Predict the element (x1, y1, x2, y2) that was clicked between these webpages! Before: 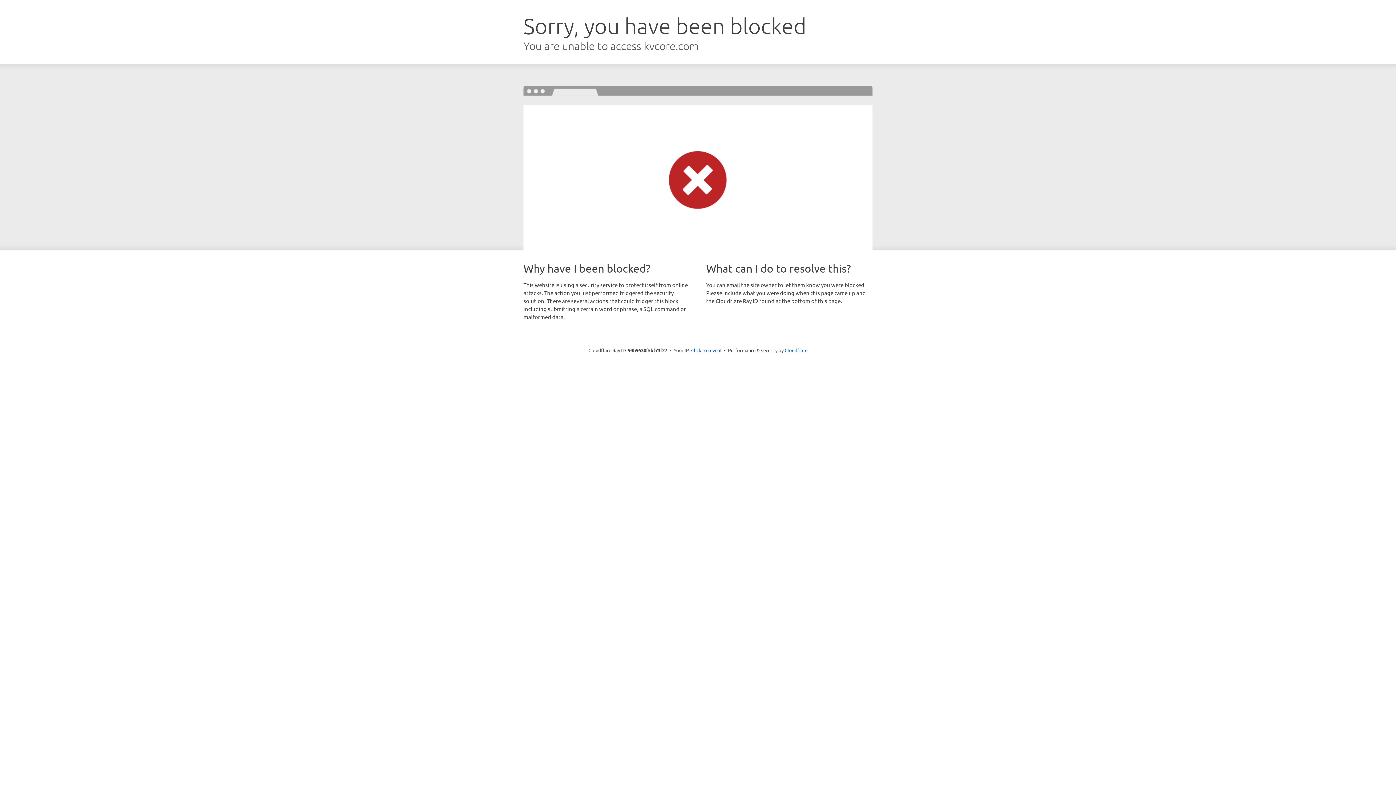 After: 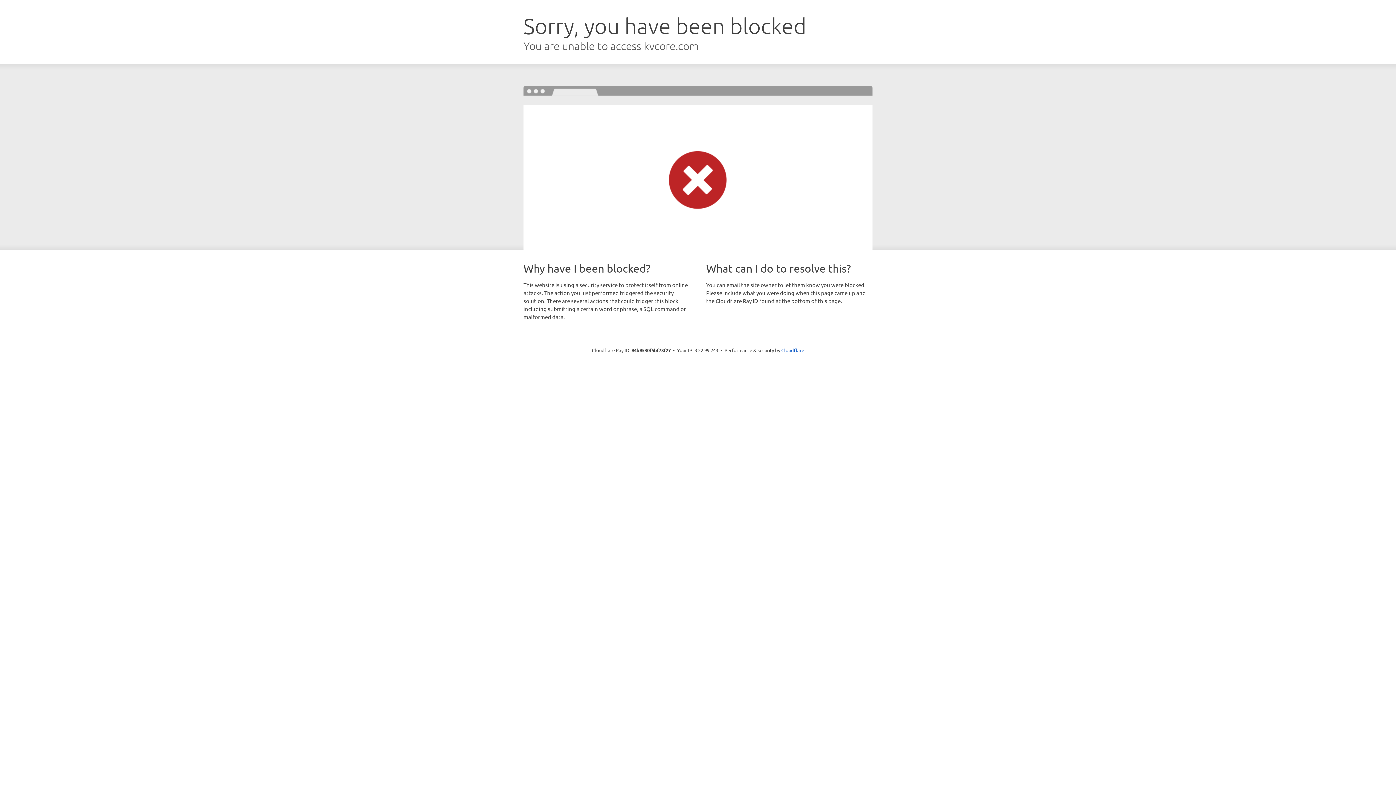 Action: label: Click to reveal bbox: (691, 346, 721, 353)